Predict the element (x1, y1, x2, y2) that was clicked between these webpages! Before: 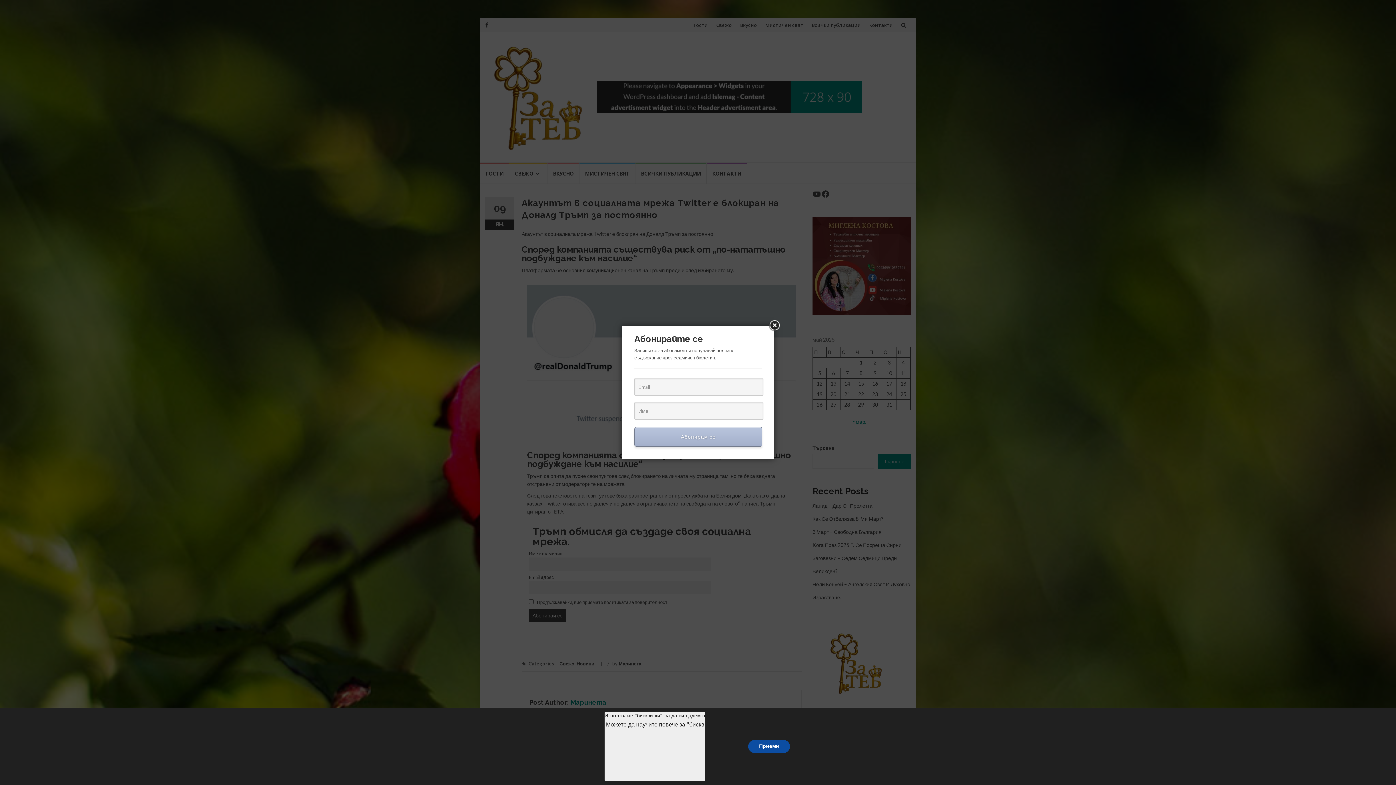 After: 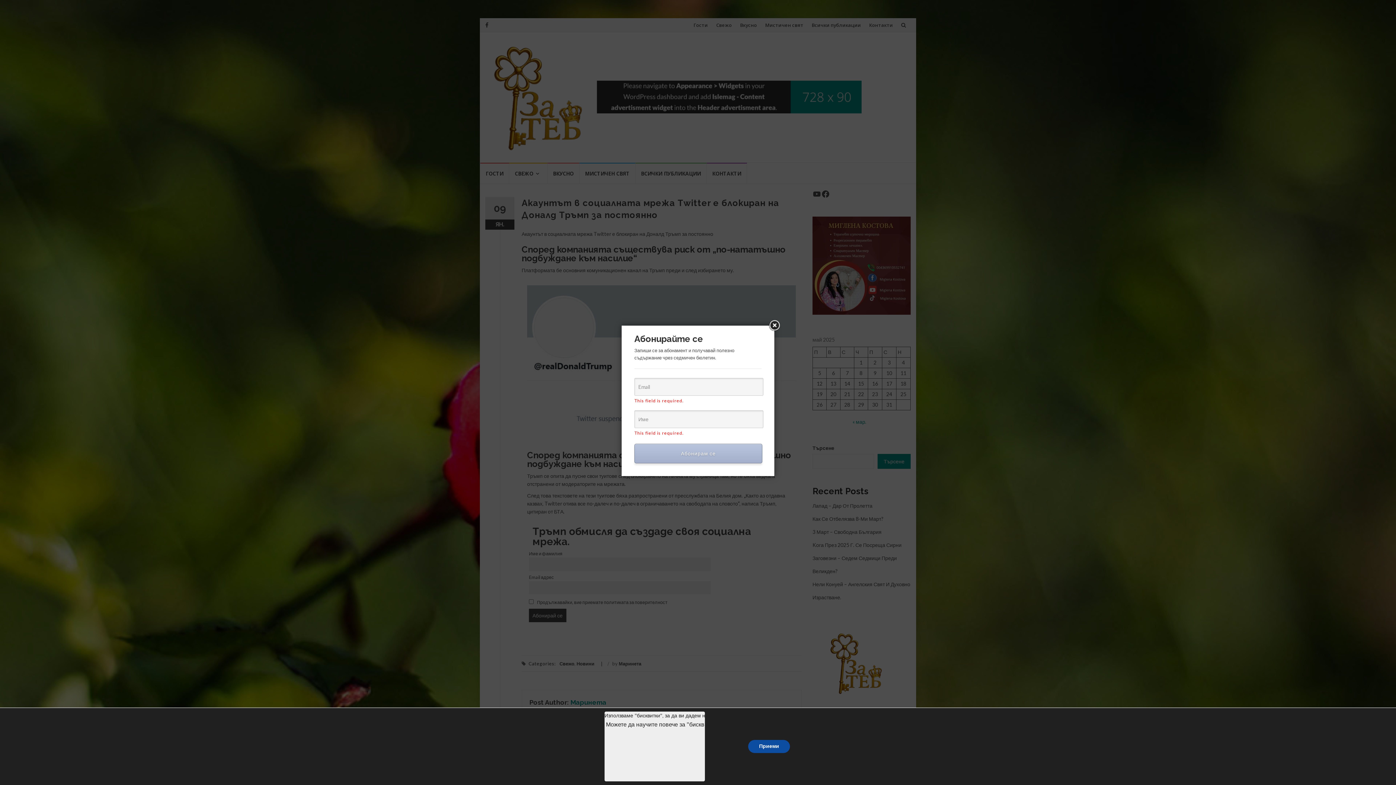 Action: label: Абонирам се bbox: (634, 427, 762, 446)